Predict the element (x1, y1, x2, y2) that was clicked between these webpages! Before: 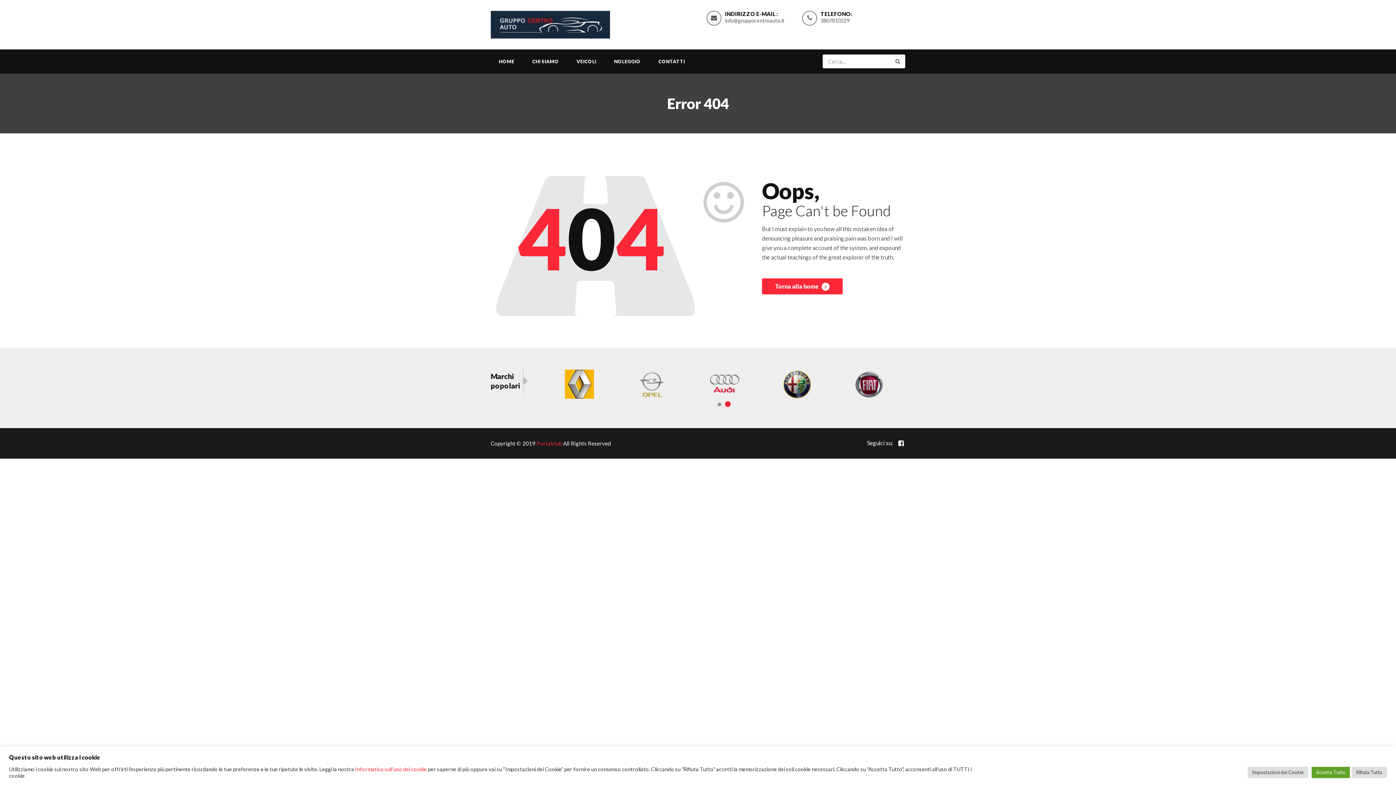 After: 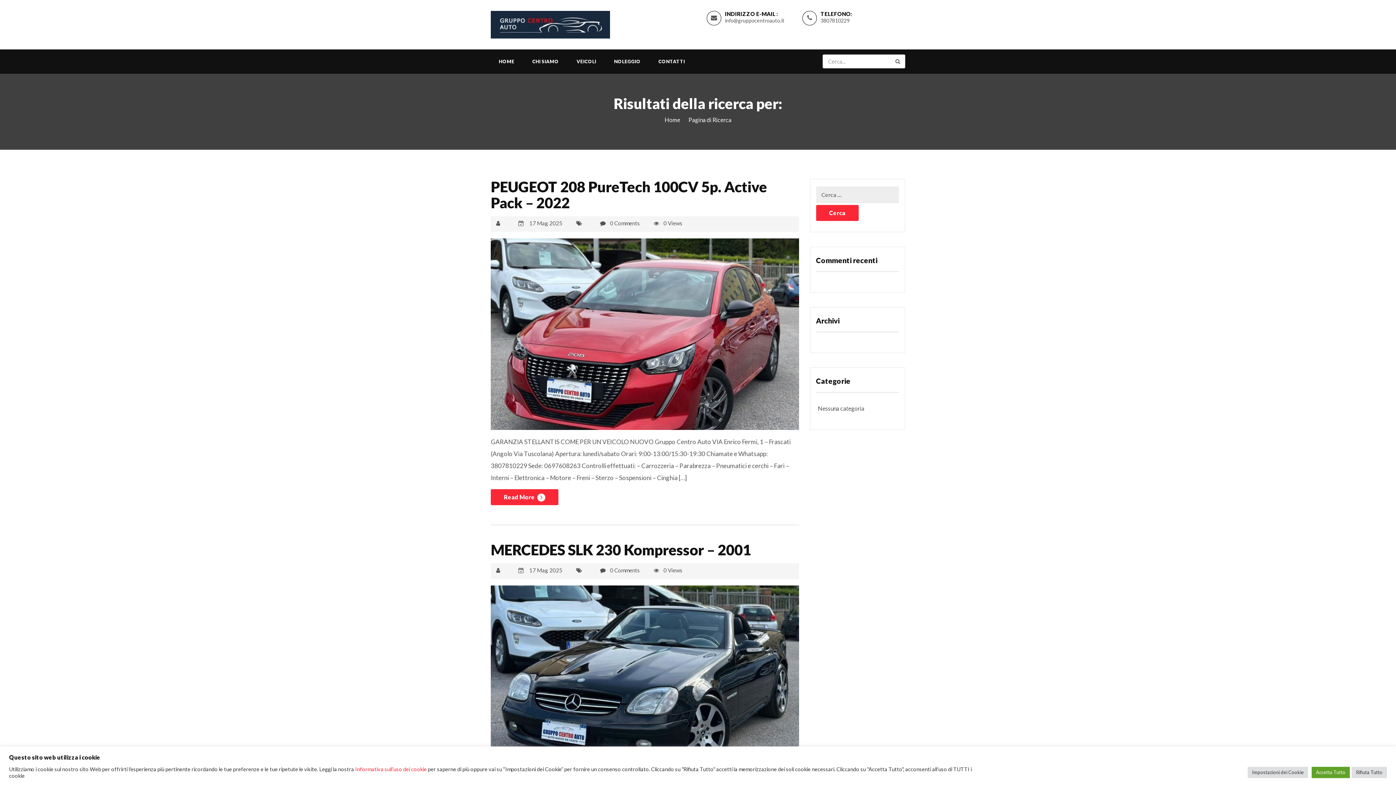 Action: bbox: (893, 57, 902, 65)